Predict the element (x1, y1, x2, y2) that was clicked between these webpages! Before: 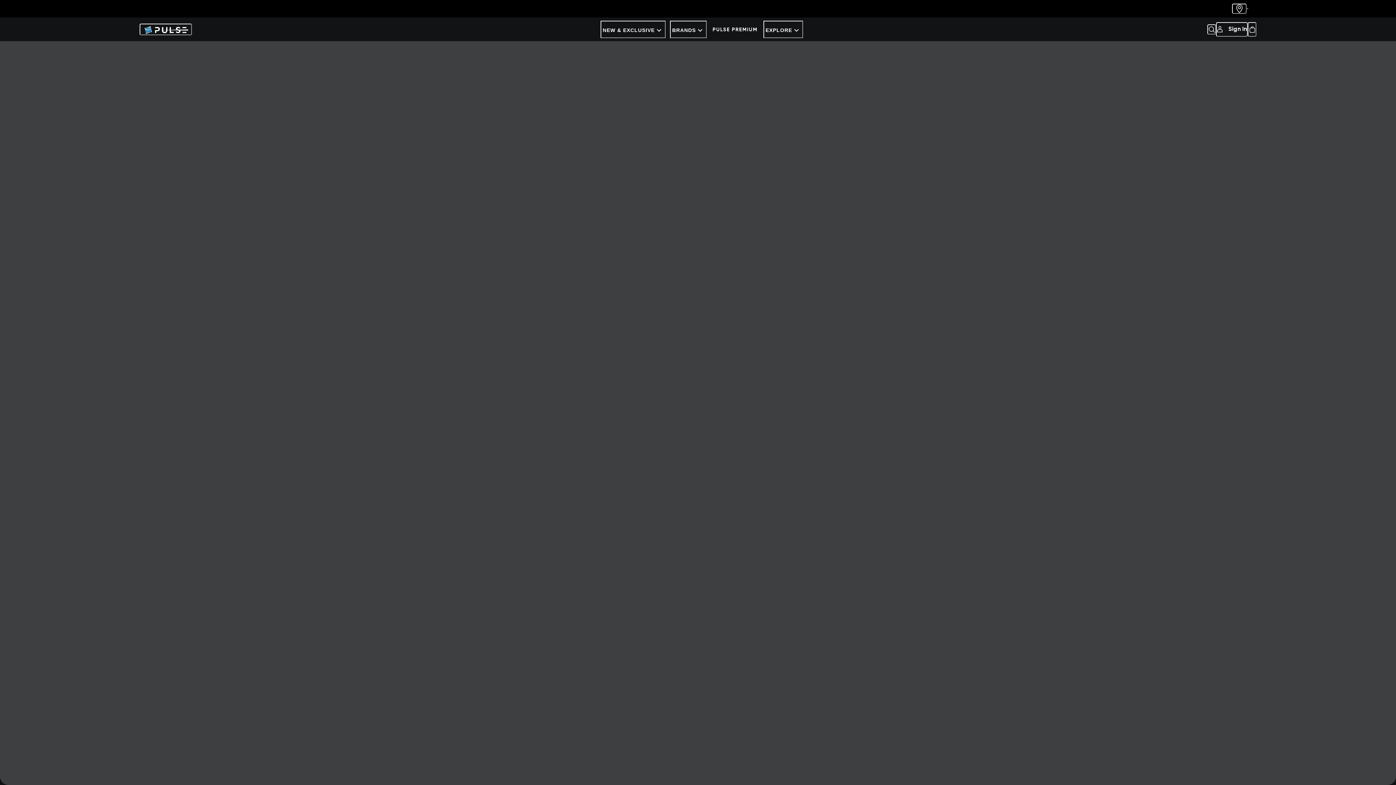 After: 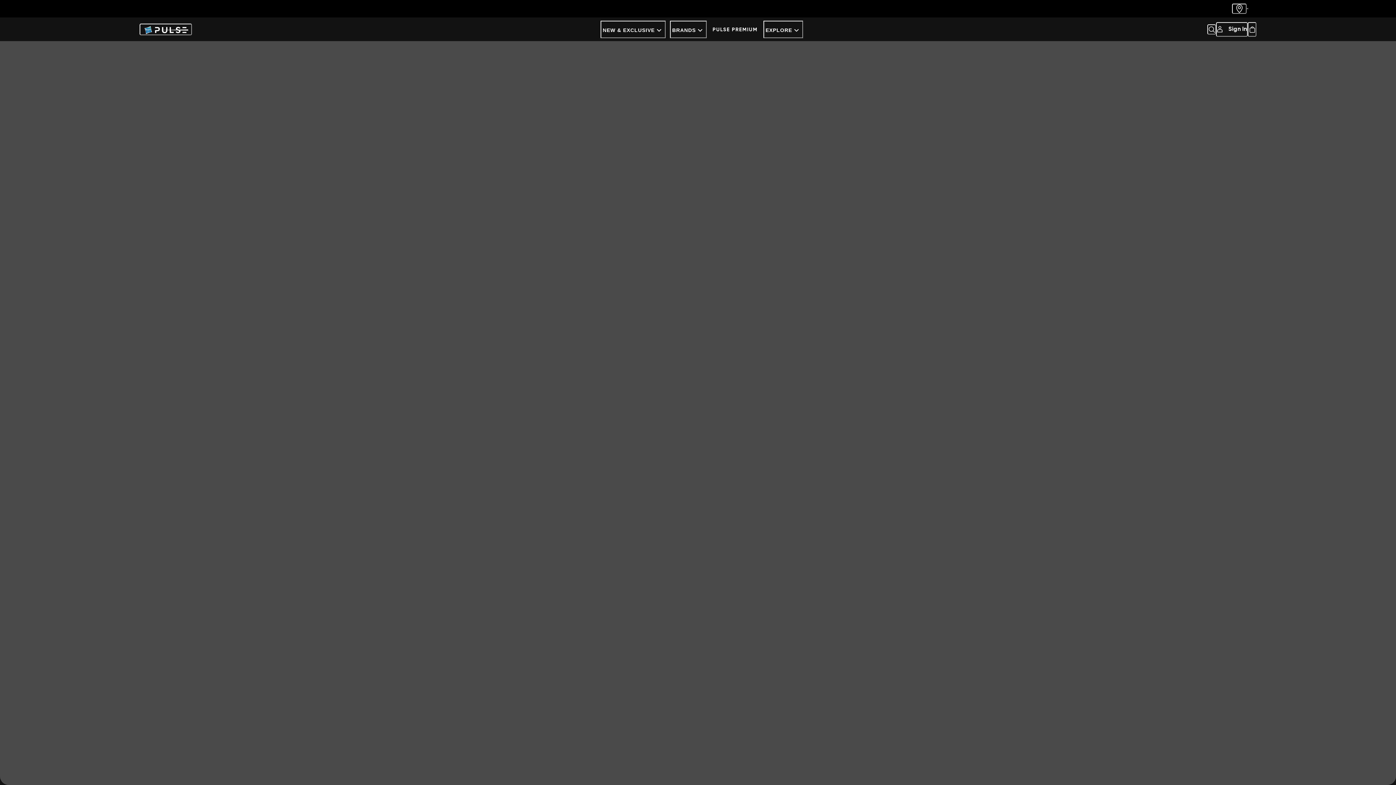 Action: label: My account bbox: (1216, 22, 1248, 36)